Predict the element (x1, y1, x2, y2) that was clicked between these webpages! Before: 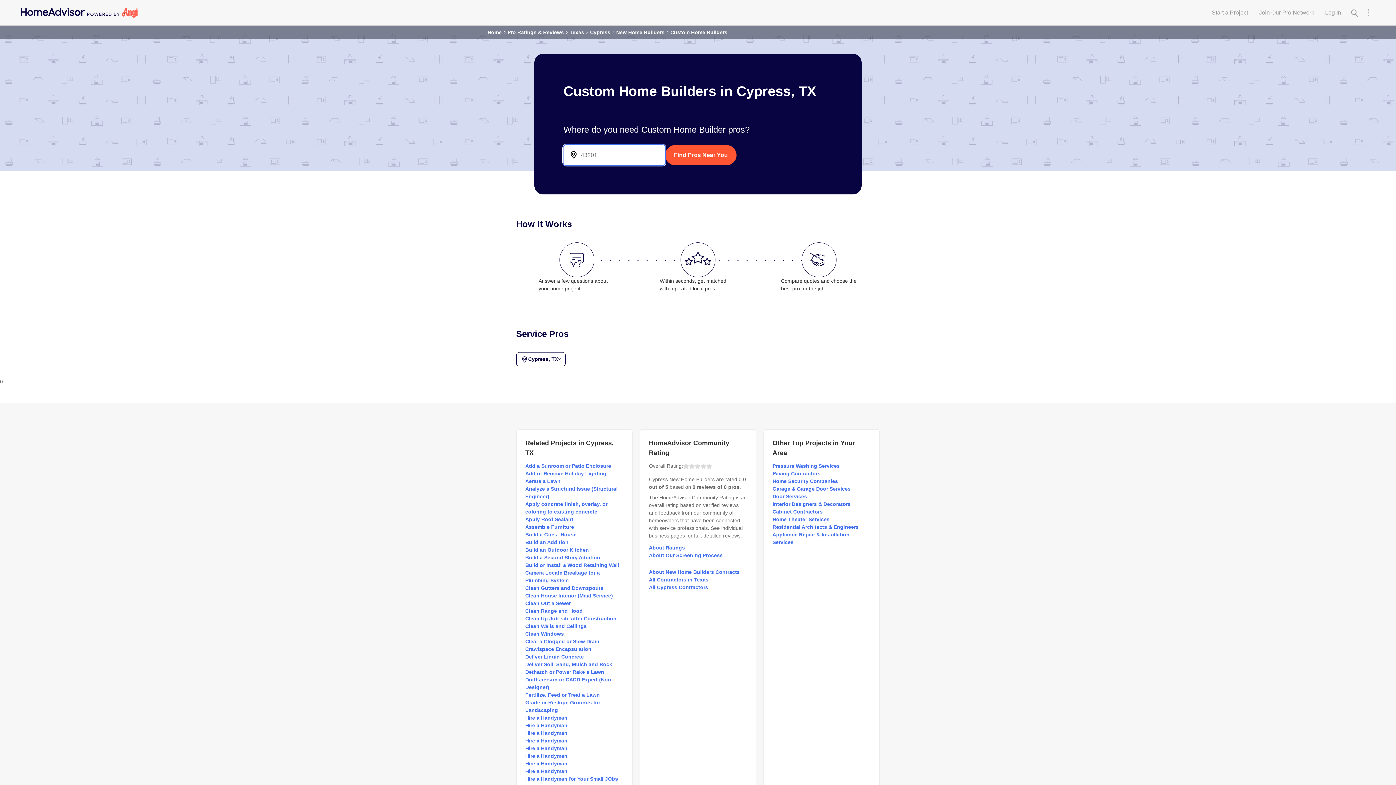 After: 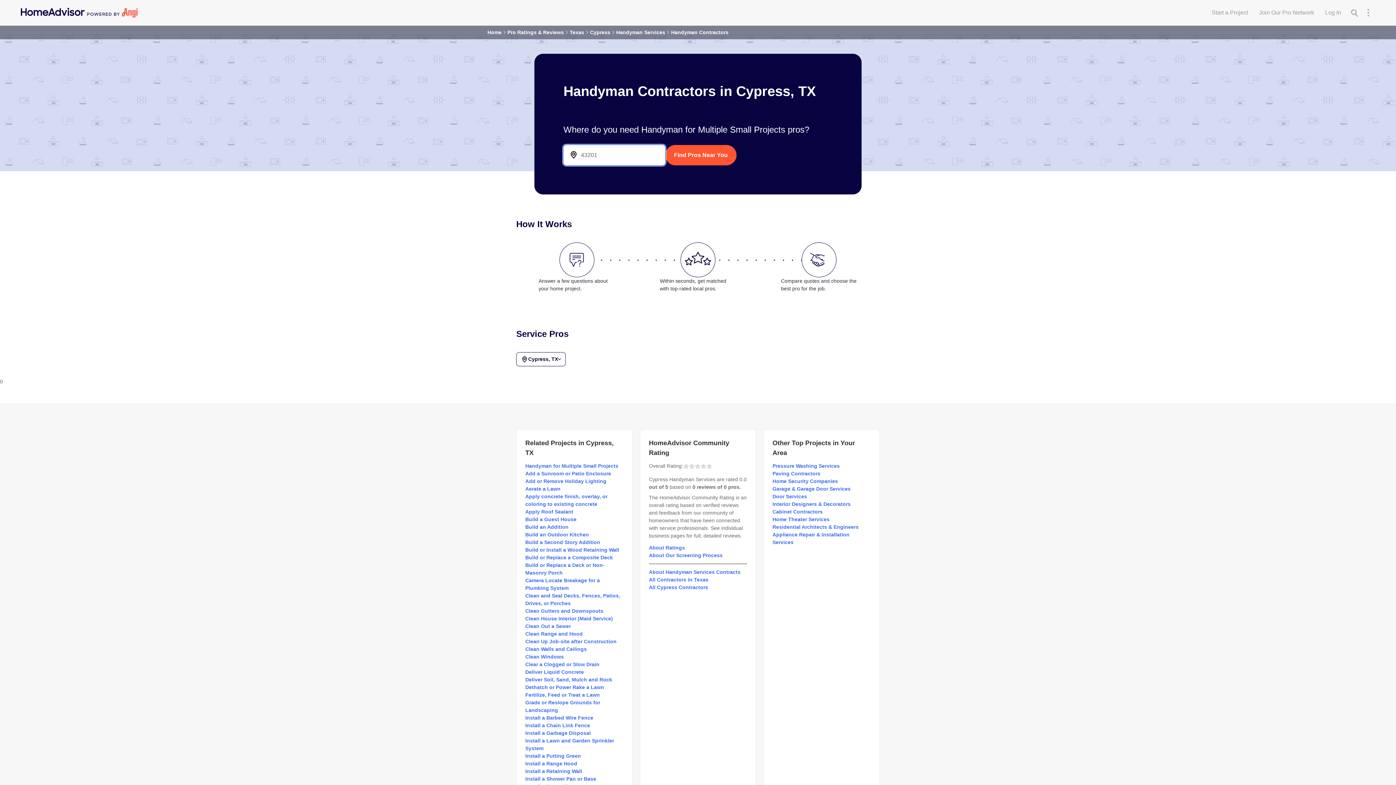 Action: label: Hire a Handyman bbox: (525, 745, 567, 751)